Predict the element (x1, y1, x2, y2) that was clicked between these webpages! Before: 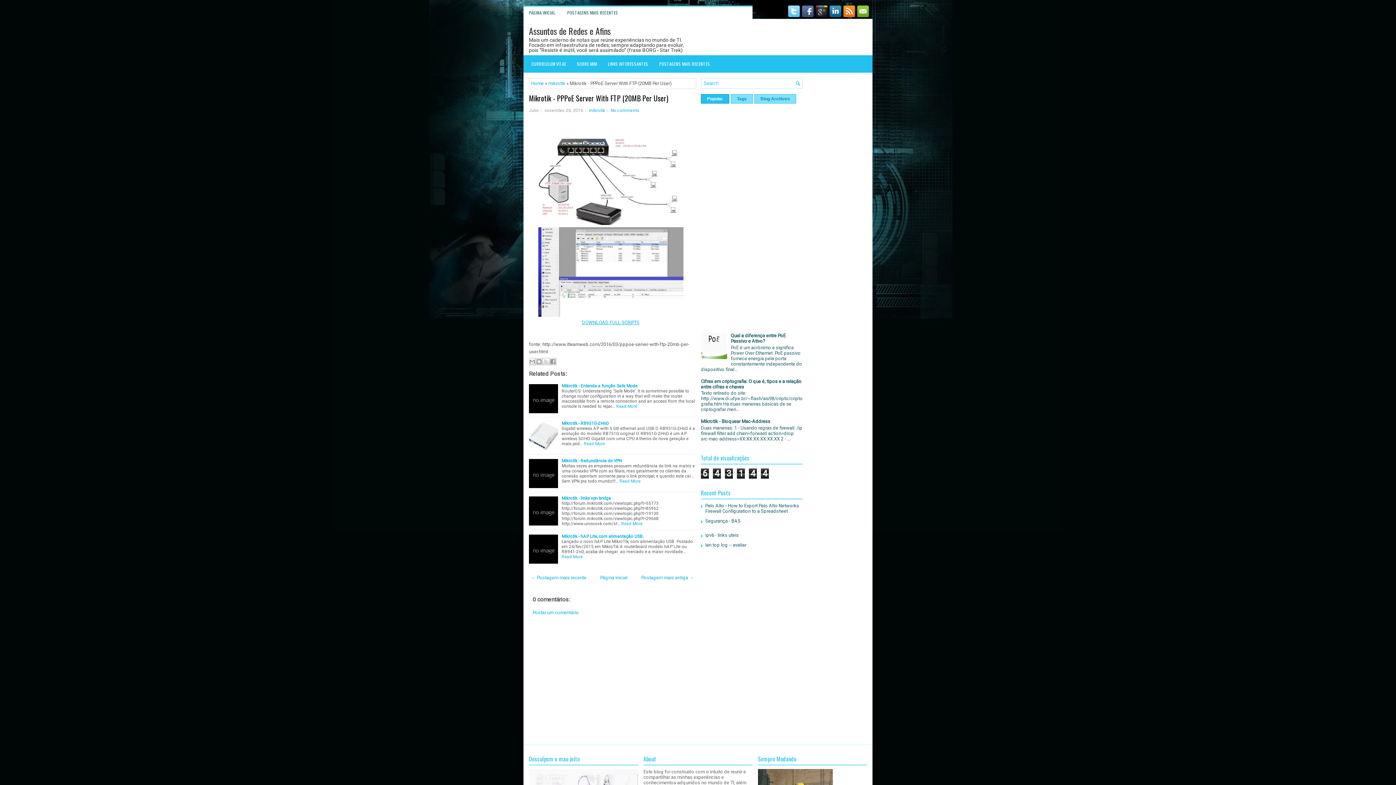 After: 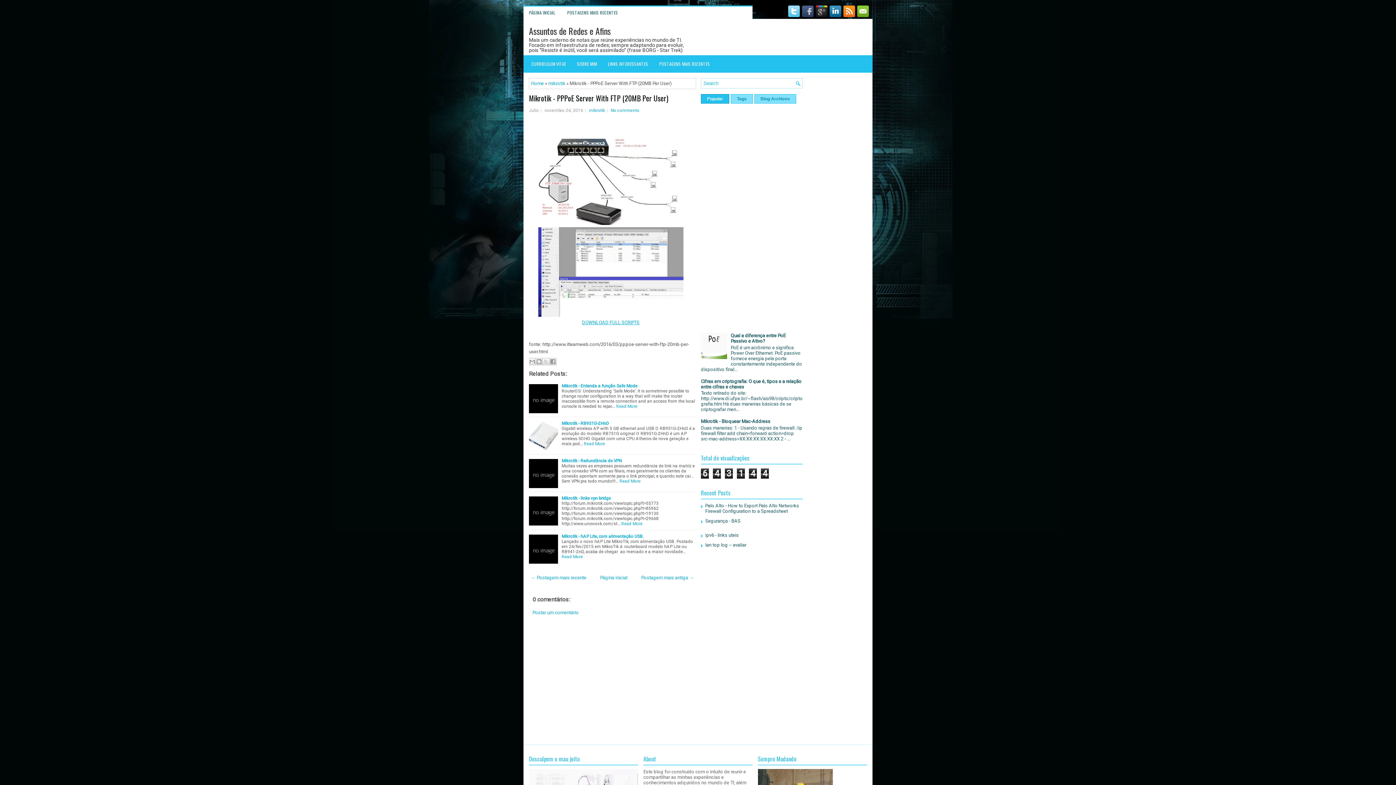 Action: bbox: (800, 12, 813, 18)